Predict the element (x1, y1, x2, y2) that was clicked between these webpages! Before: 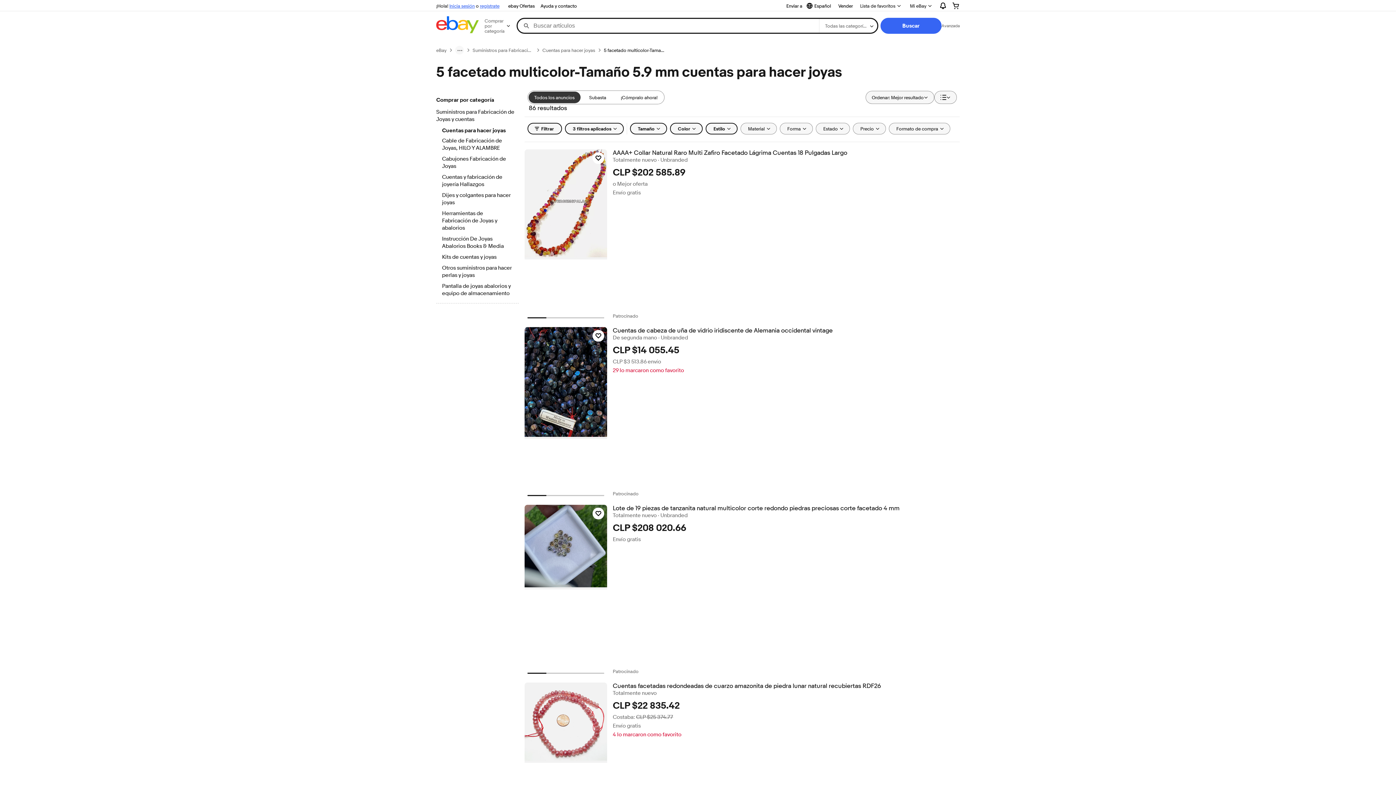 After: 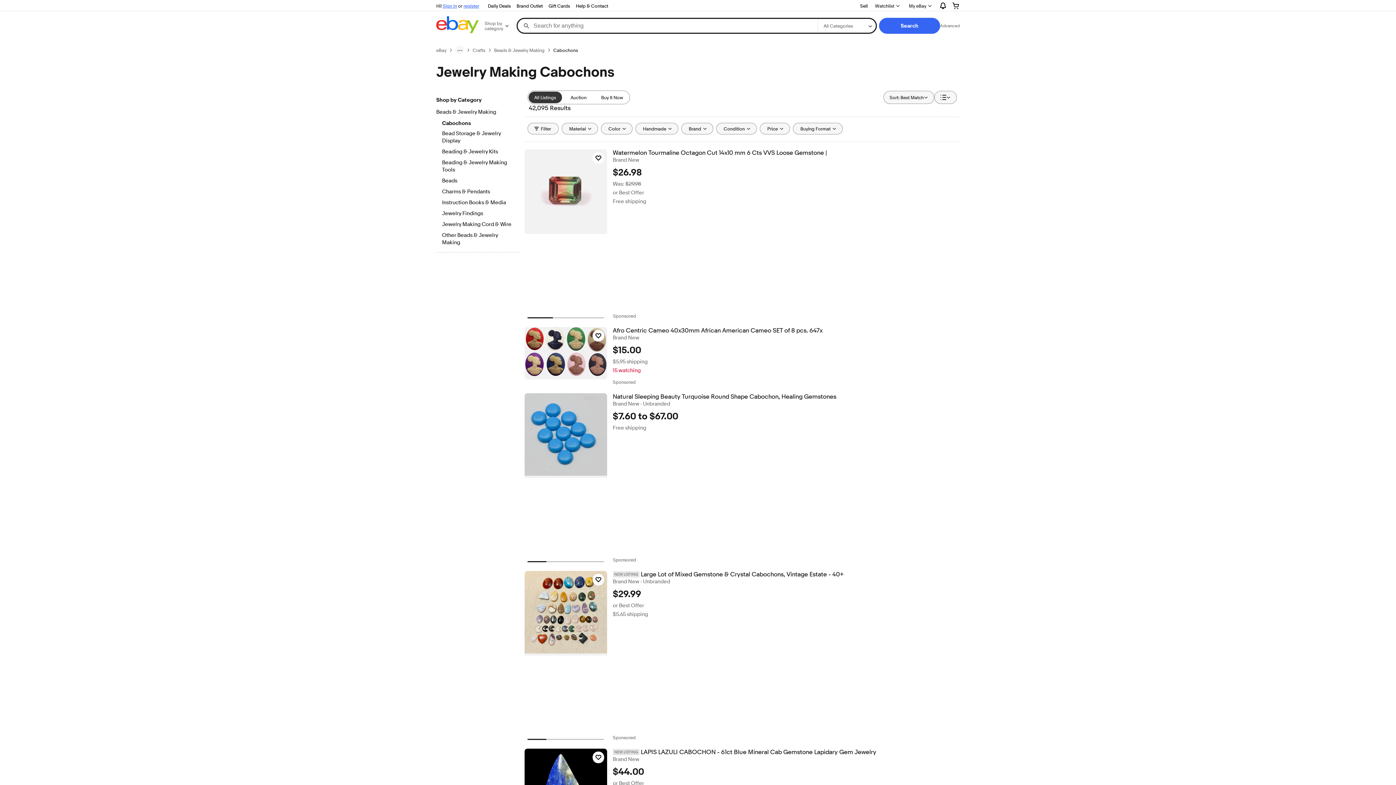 Action: bbox: (442, 155, 512, 170) label: Cabujones Fabricación de Joyas